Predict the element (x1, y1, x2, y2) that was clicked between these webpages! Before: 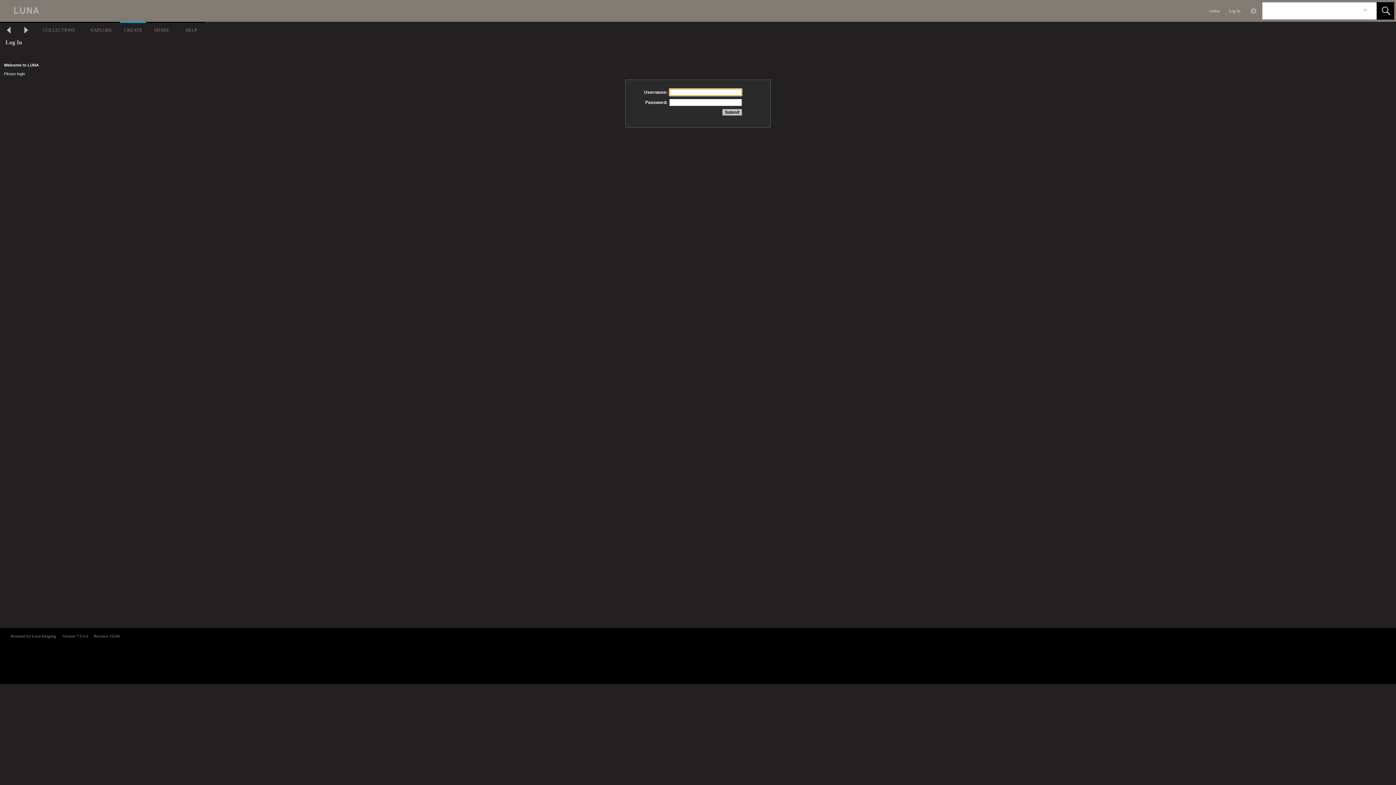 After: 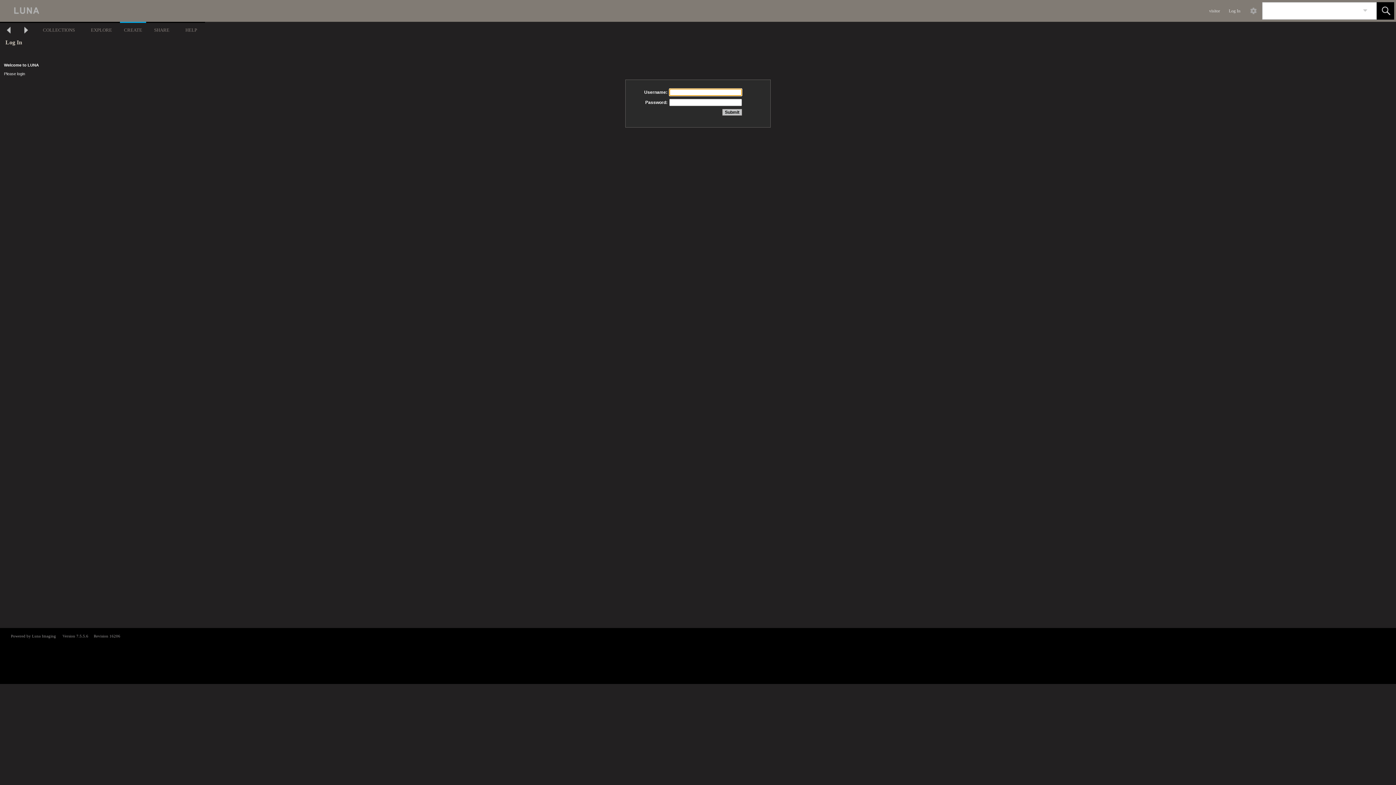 Action: label: CREATE bbox: (120, 21, 146, 37)